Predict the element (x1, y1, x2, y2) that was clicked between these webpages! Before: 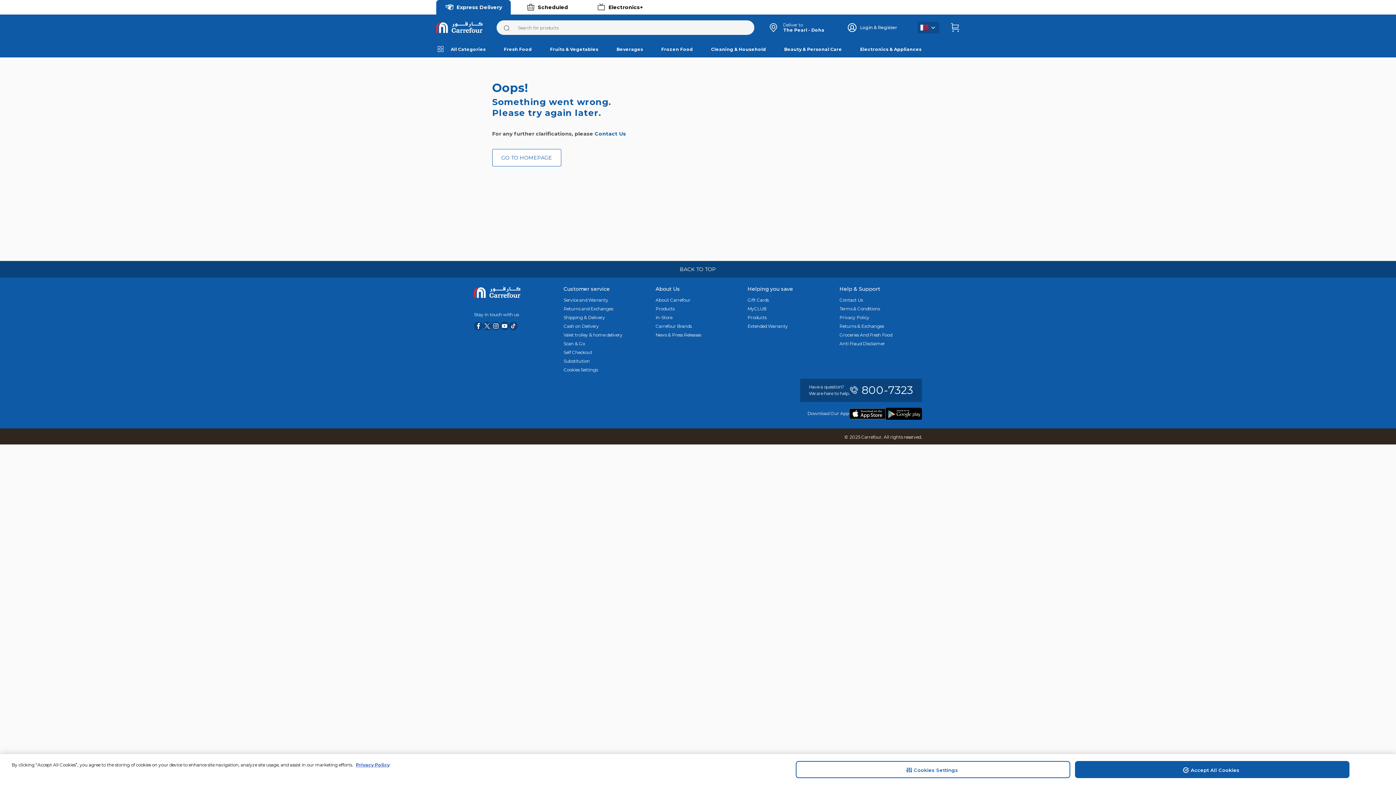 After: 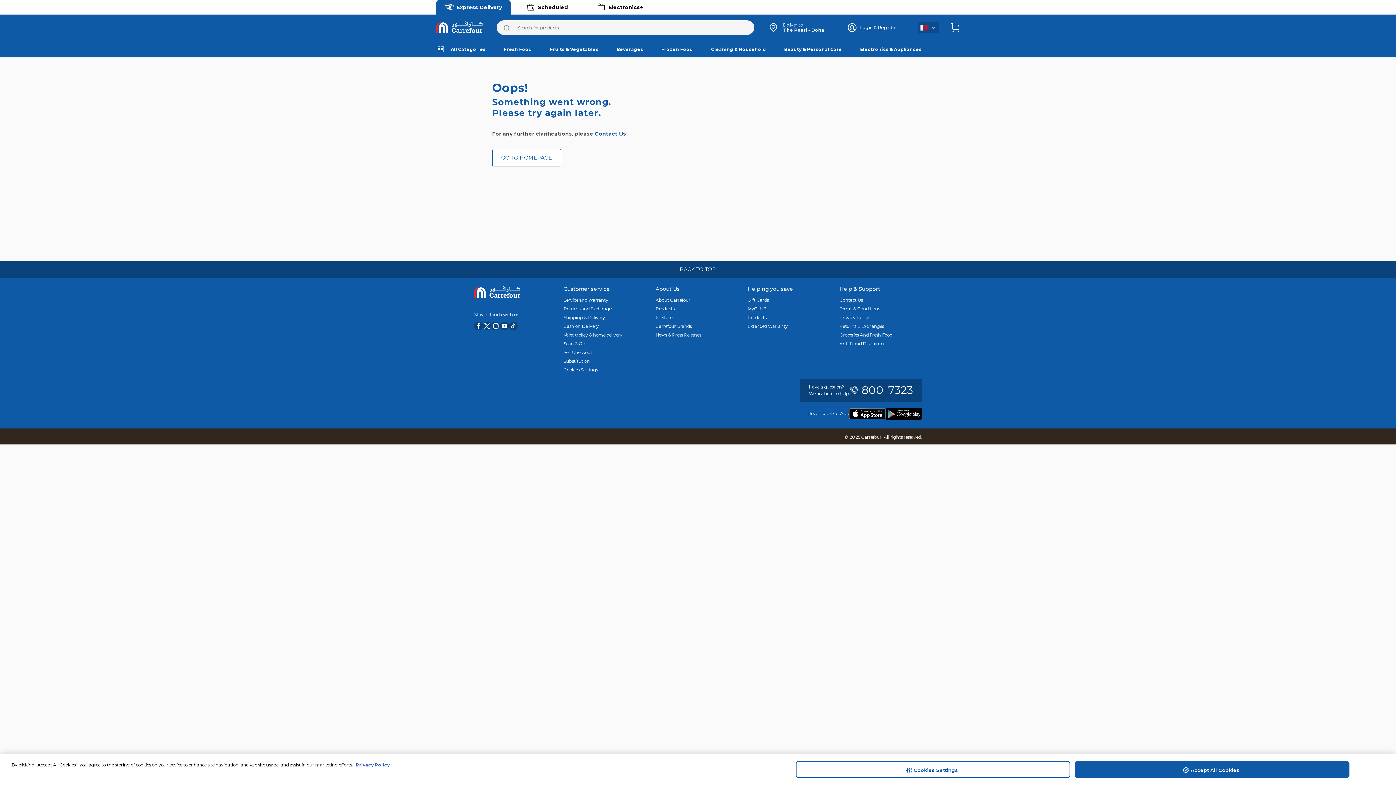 Action: label: Frozen Food bbox: (650, 40, 700, 57)